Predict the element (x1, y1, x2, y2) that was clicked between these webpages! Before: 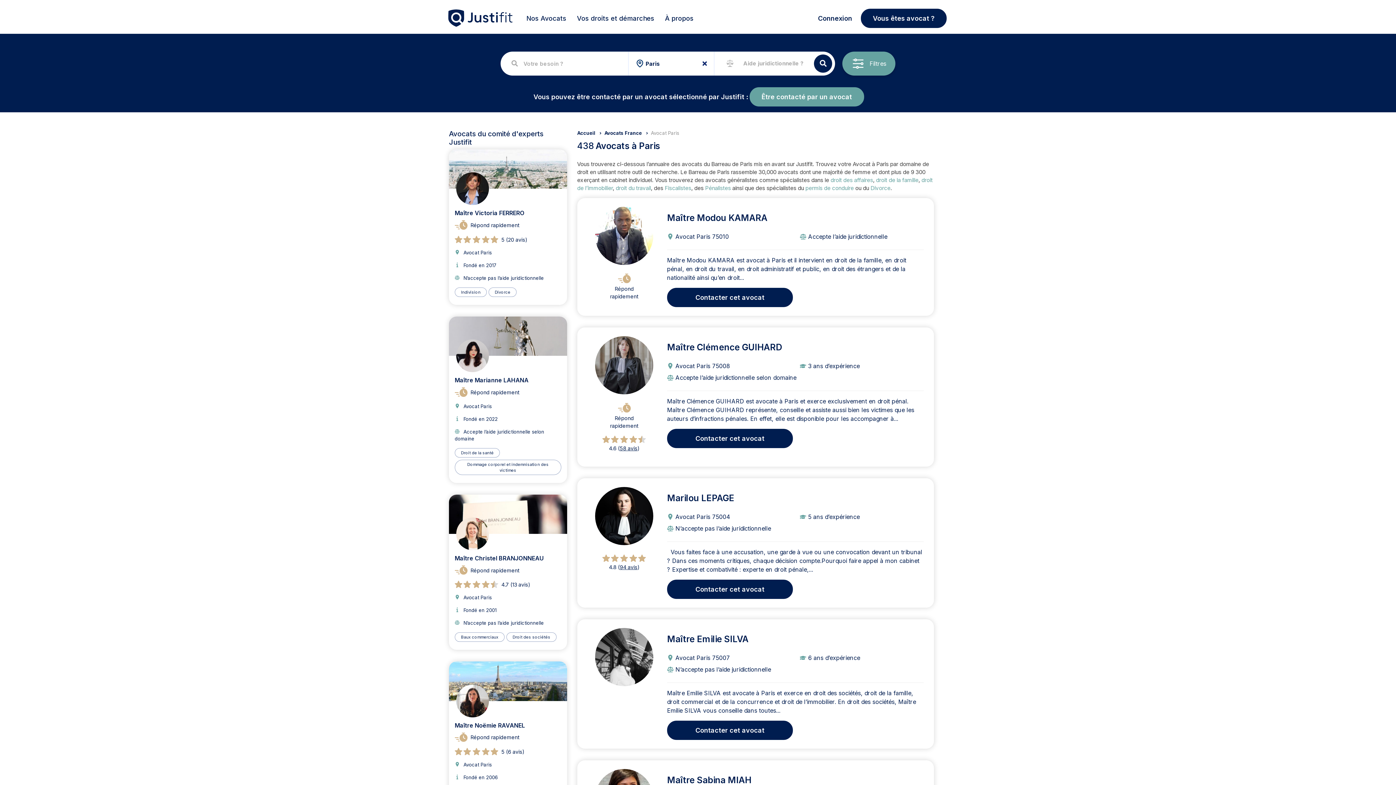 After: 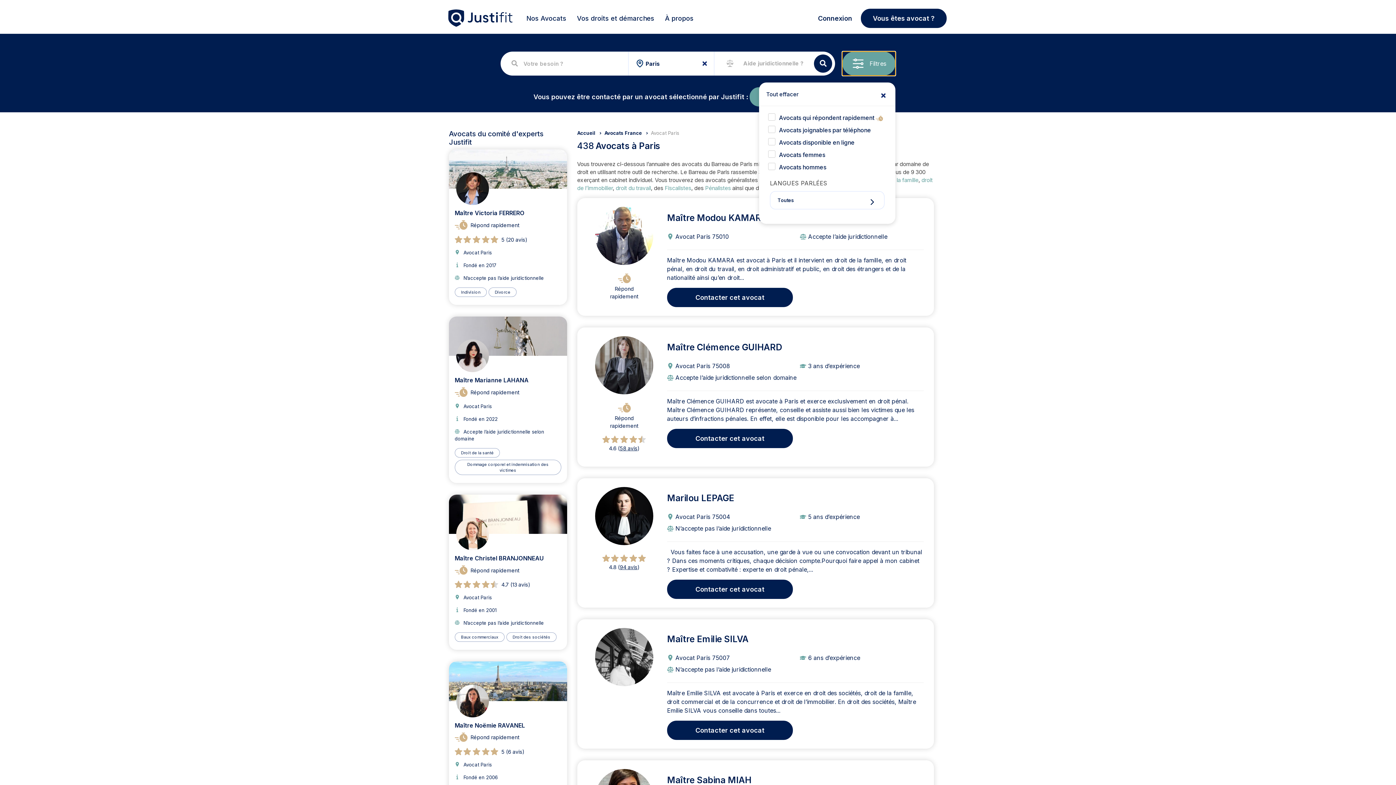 Action: bbox: (842, 51, 895, 75) label: Filtres